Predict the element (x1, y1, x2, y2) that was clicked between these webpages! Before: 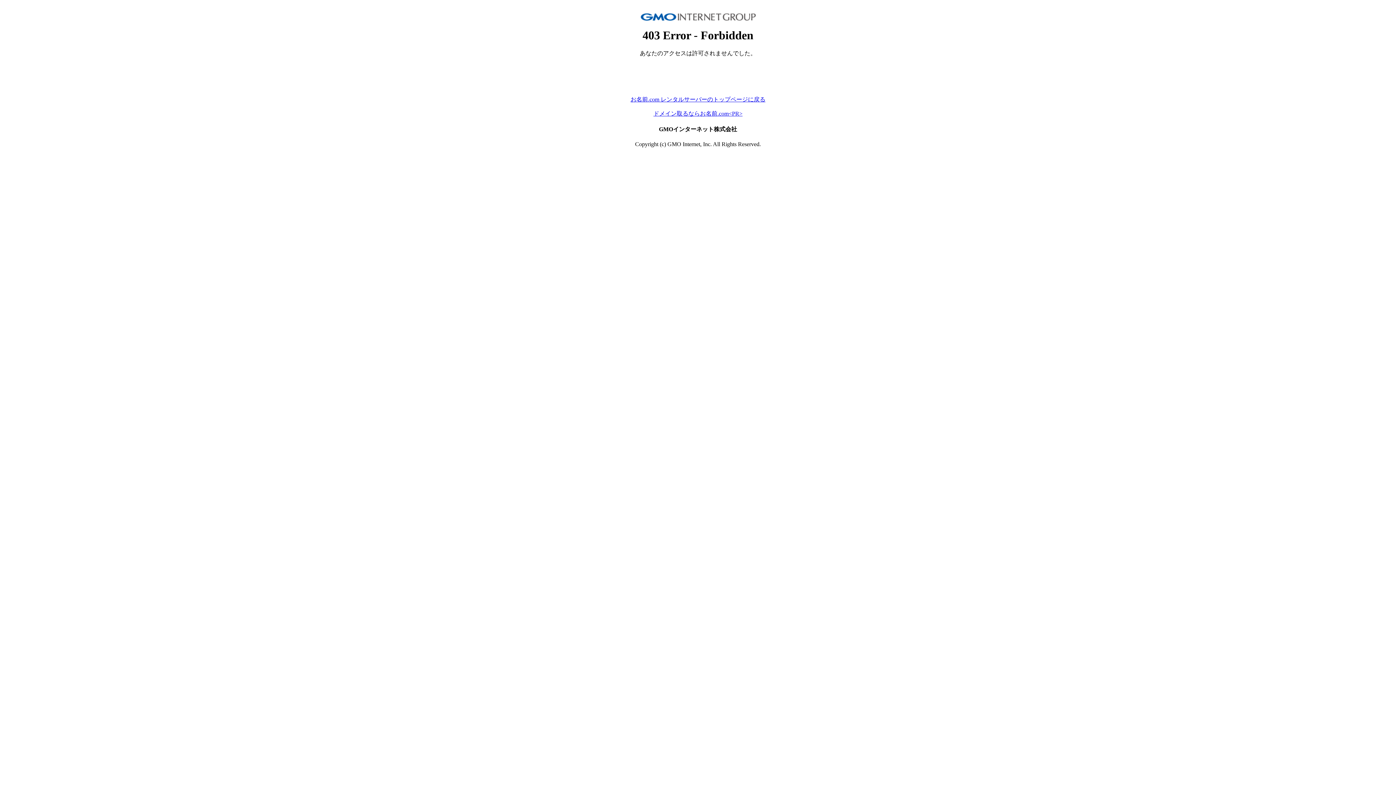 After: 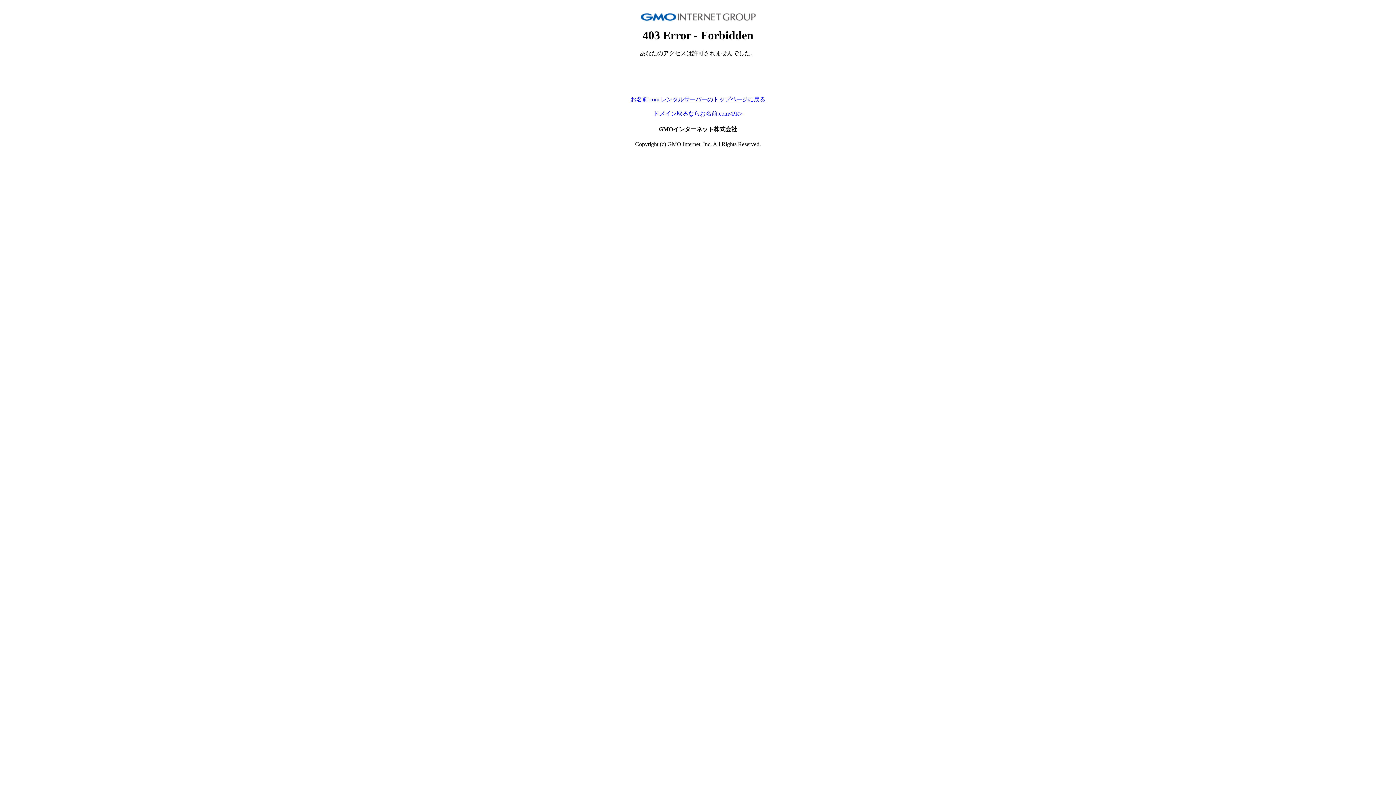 Action: bbox: (630, 96, 765, 102) label: お名前.com レンタルサーバーのトップページに戻る